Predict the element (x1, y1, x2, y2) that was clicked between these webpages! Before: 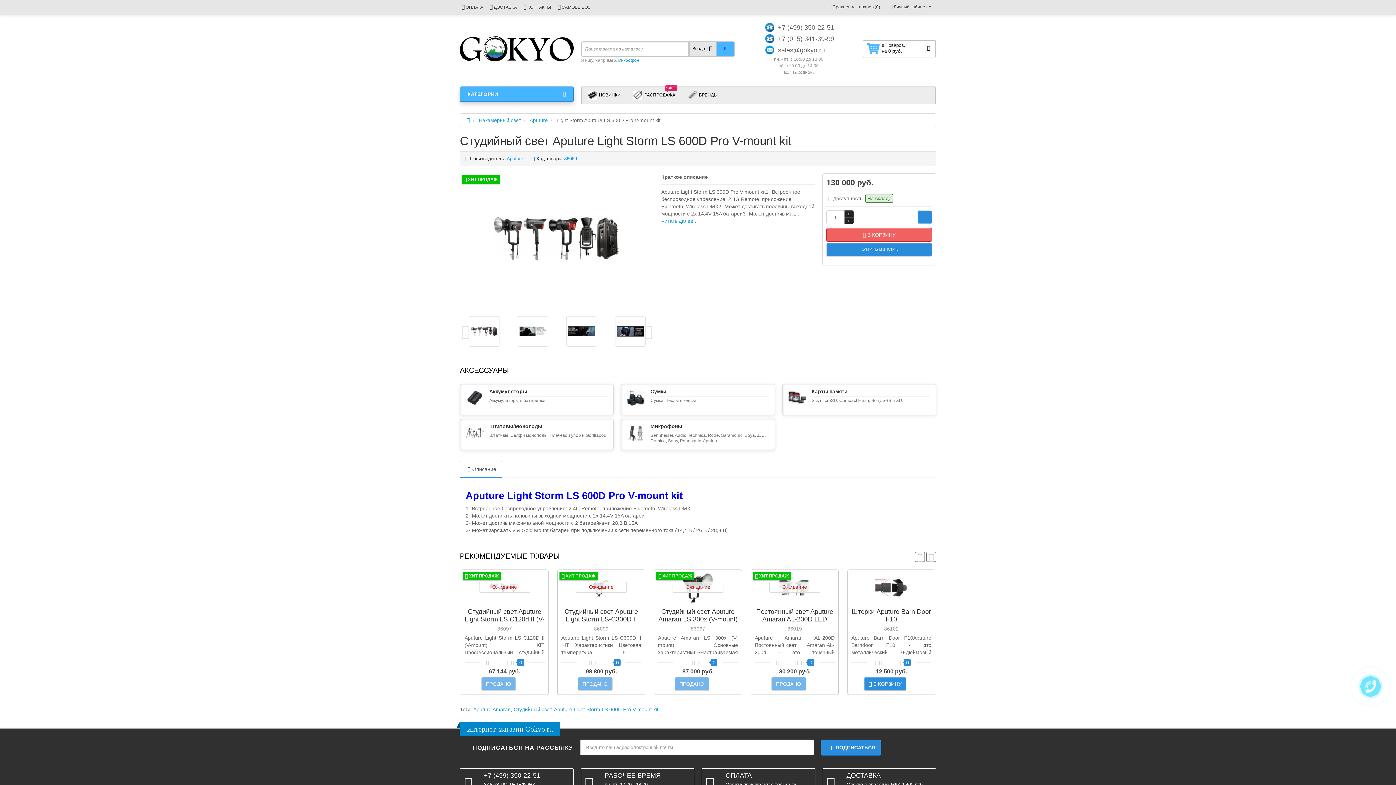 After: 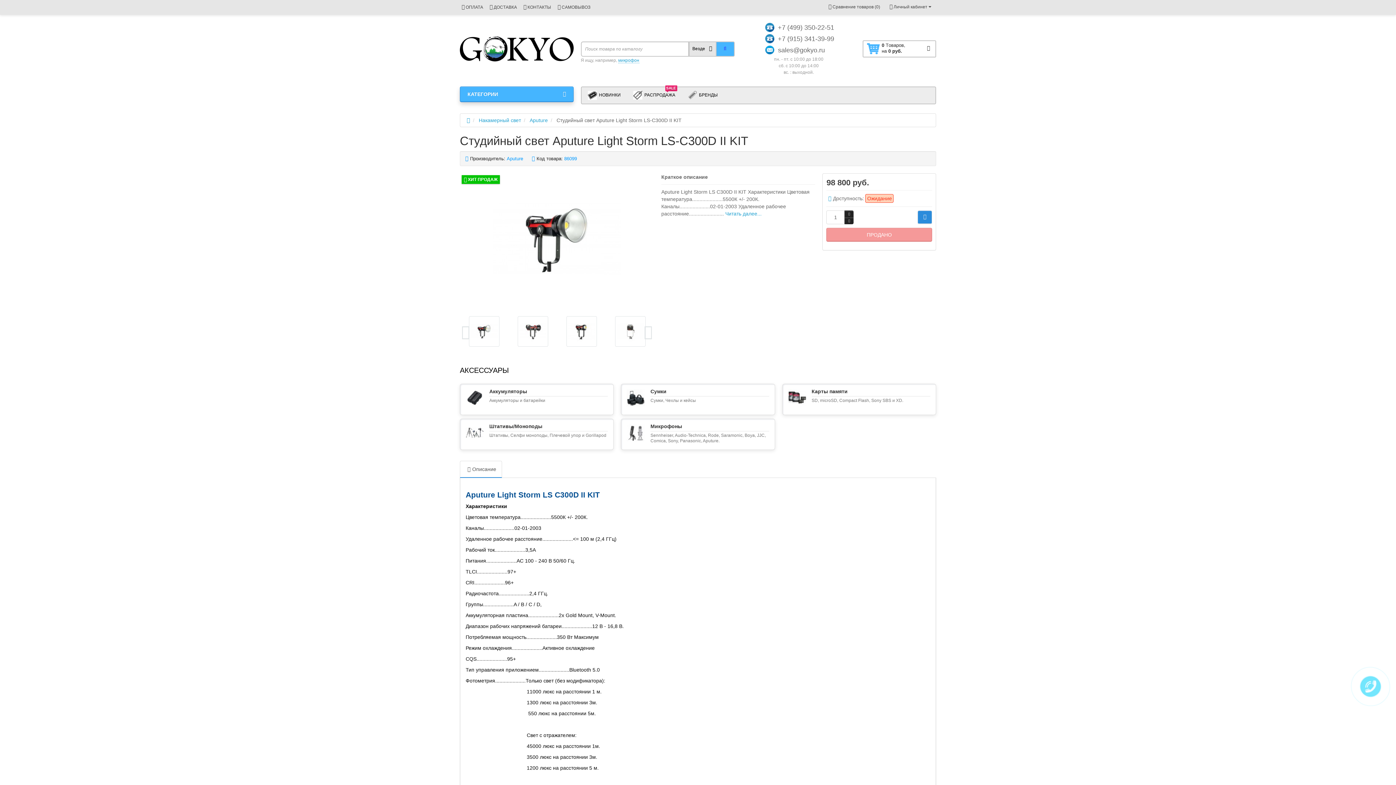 Action: label: Ожидание bbox: (557, 570, 645, 604)